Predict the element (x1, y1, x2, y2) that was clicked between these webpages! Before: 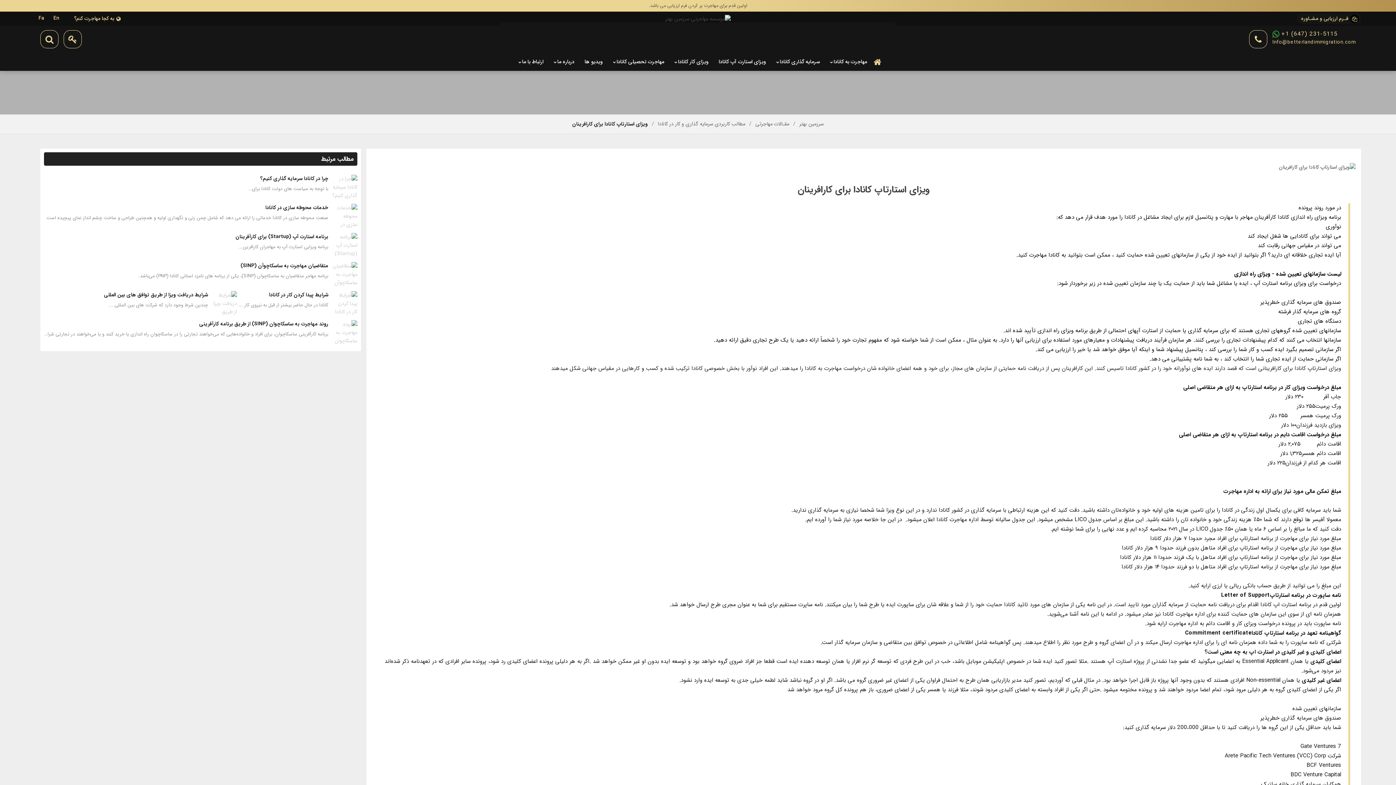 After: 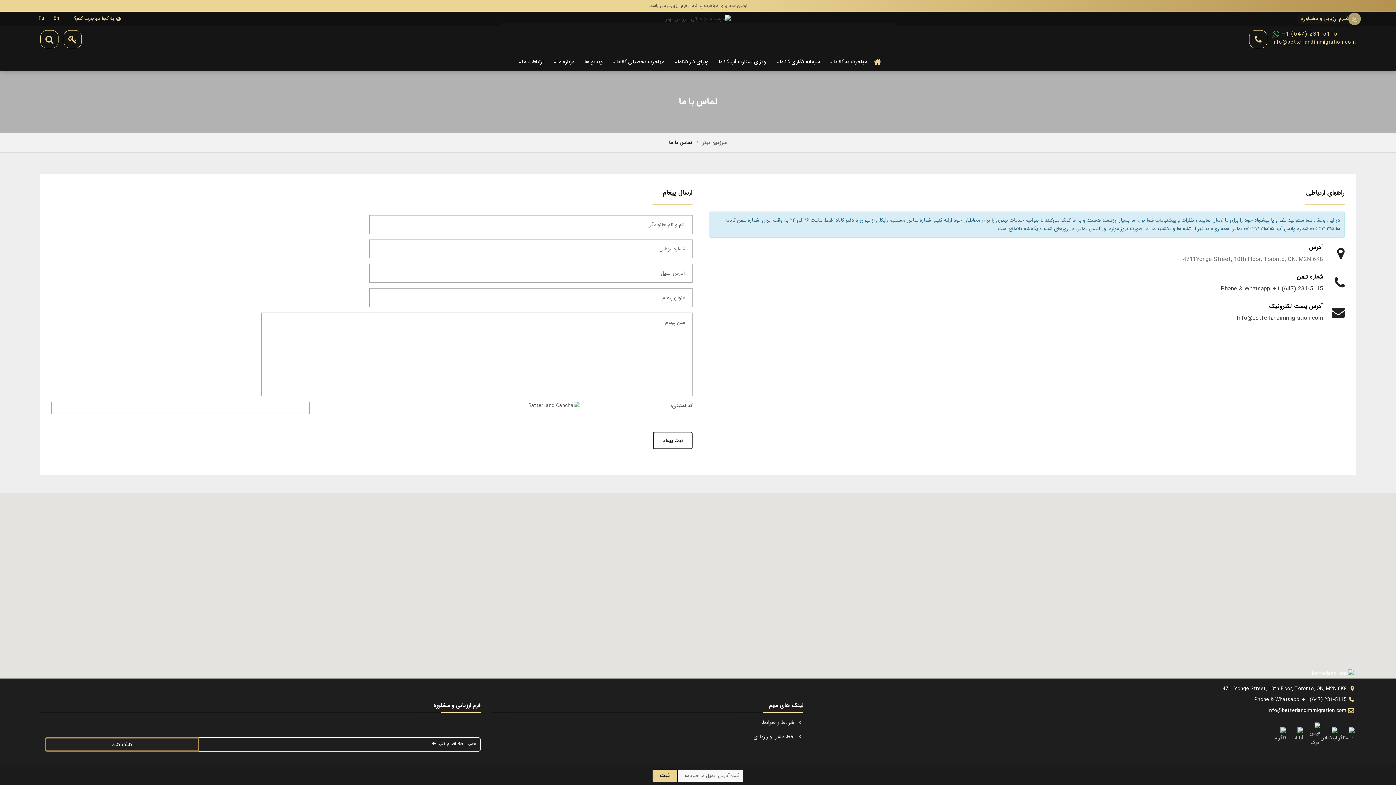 Action: bbox: (1249, 30, 1267, 48)